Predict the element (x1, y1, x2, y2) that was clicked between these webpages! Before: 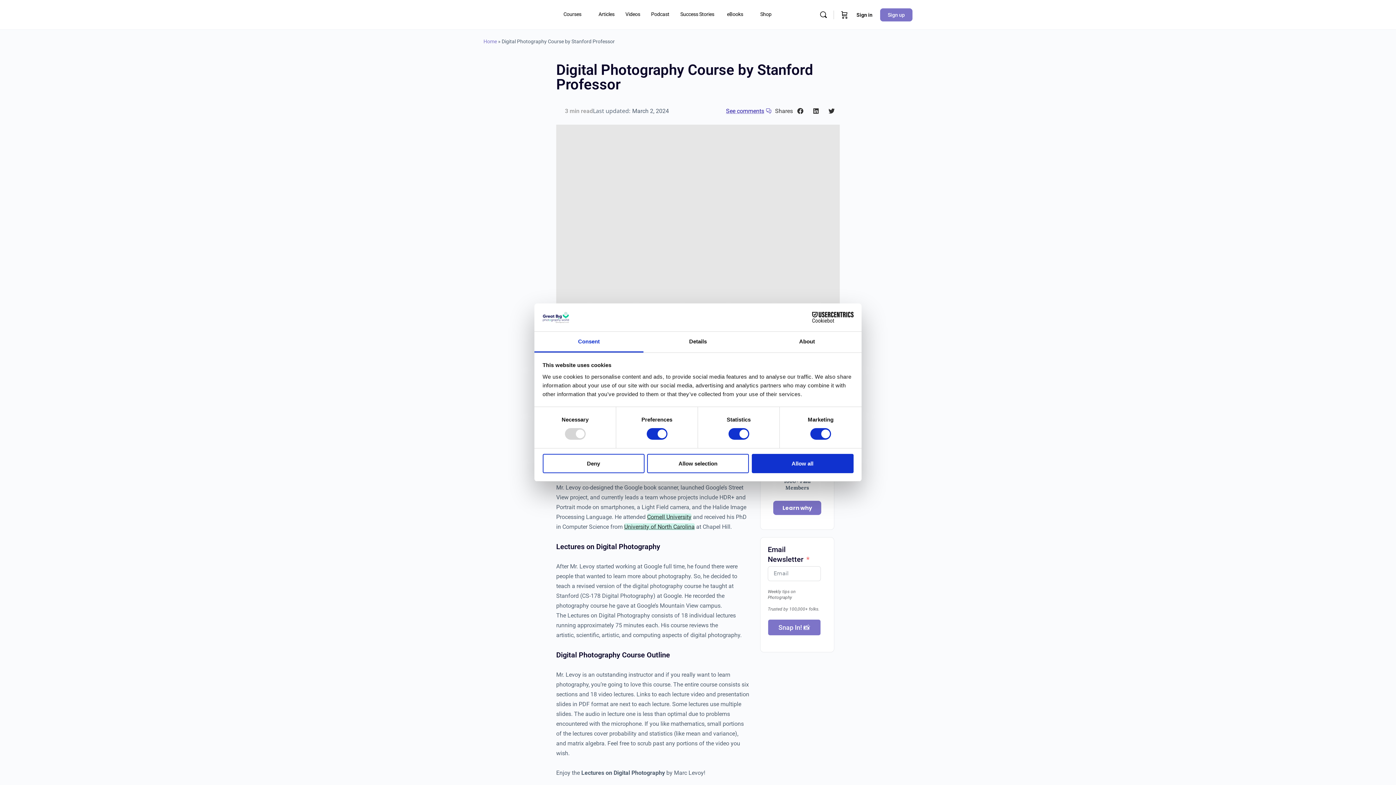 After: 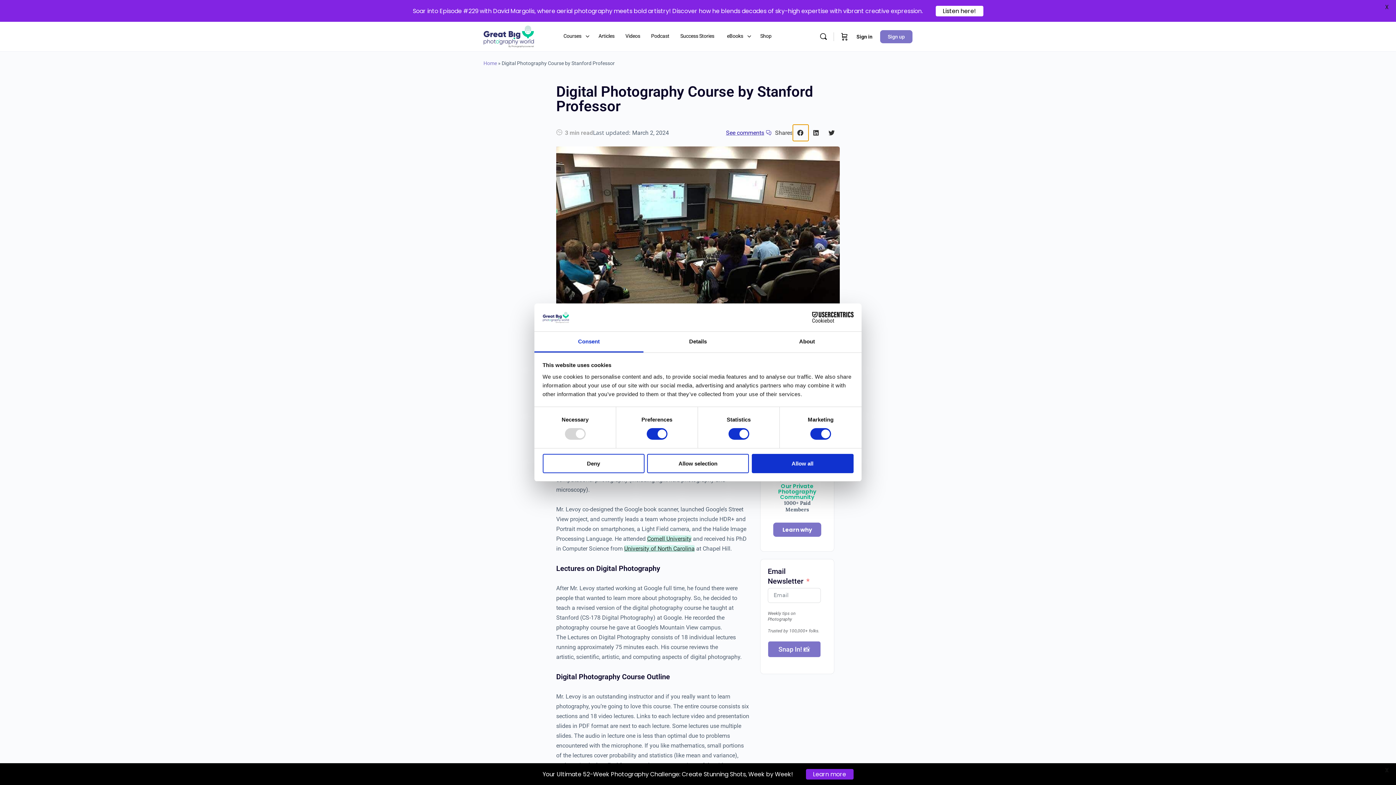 Action: label: Share on facebook bbox: (793, 102, 808, 119)